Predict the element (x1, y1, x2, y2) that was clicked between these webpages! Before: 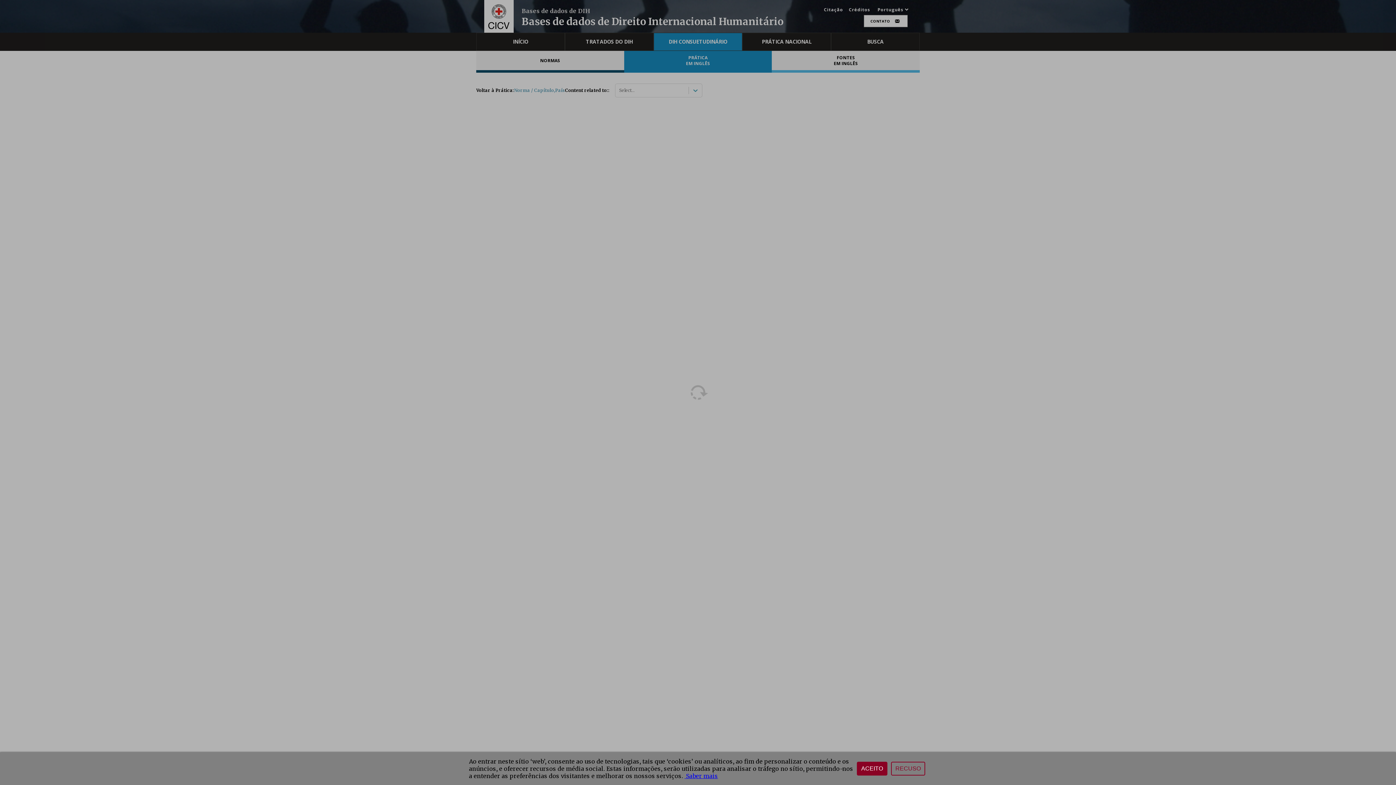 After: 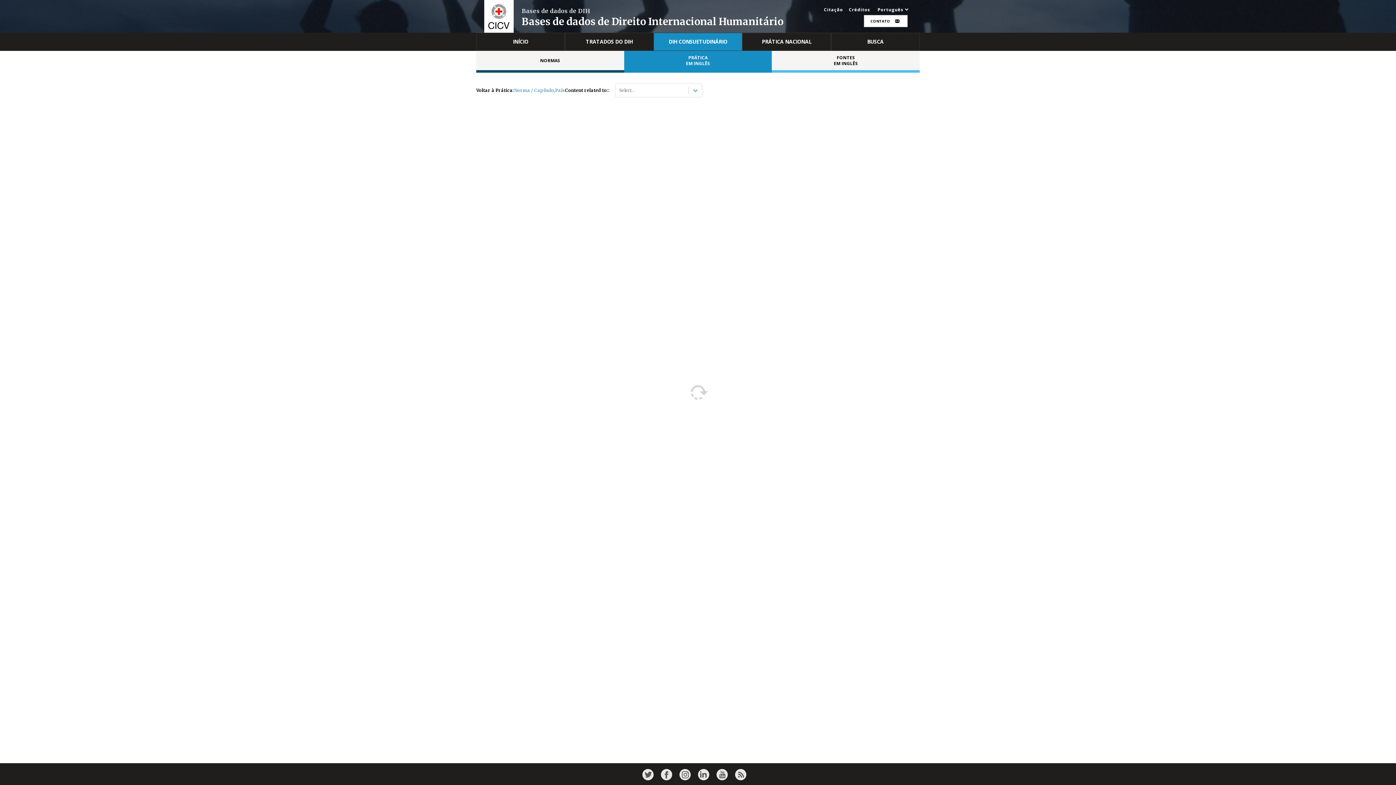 Action: bbox: (857, 762, 887, 776) label: ACEITO